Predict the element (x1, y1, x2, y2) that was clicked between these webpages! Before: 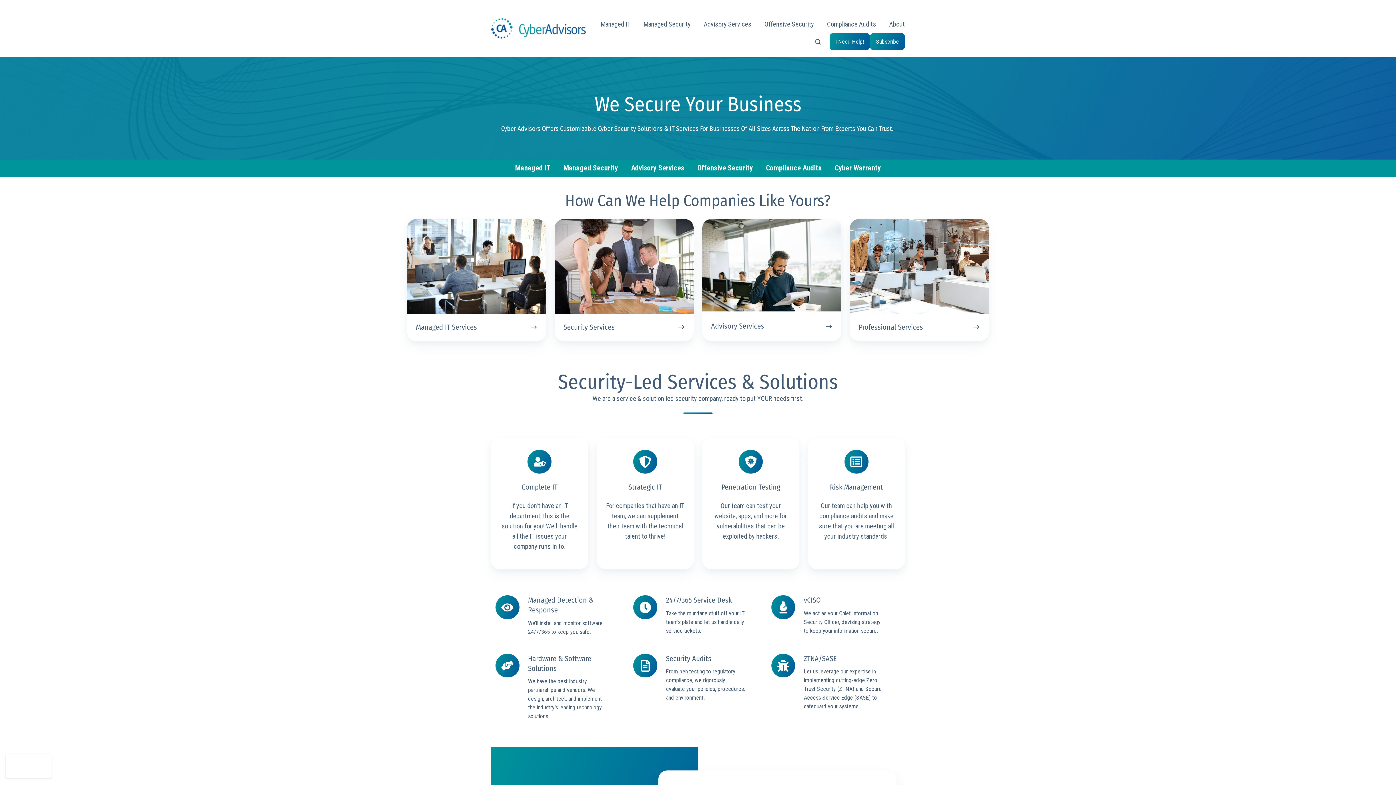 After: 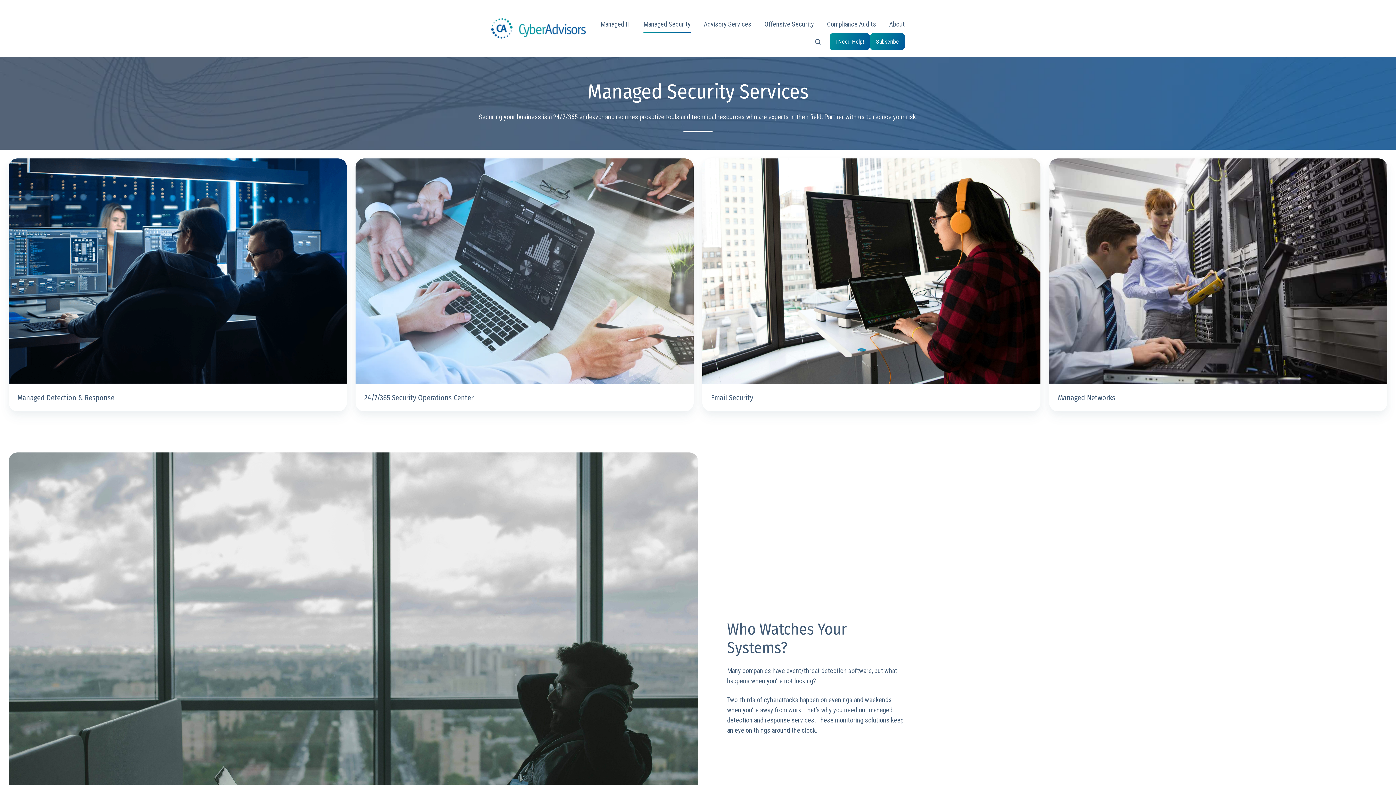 Action: label: Managed Security bbox: (563, 159, 618, 176)